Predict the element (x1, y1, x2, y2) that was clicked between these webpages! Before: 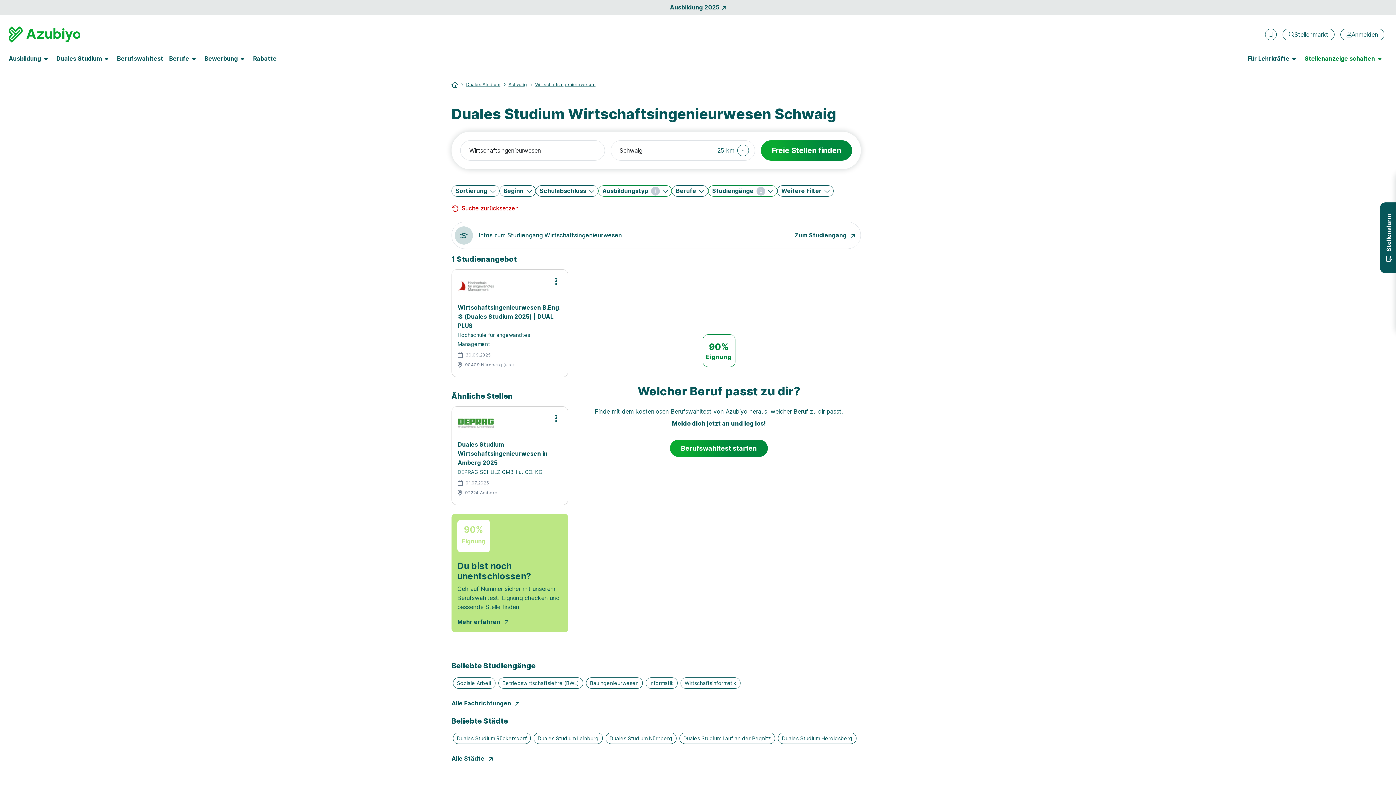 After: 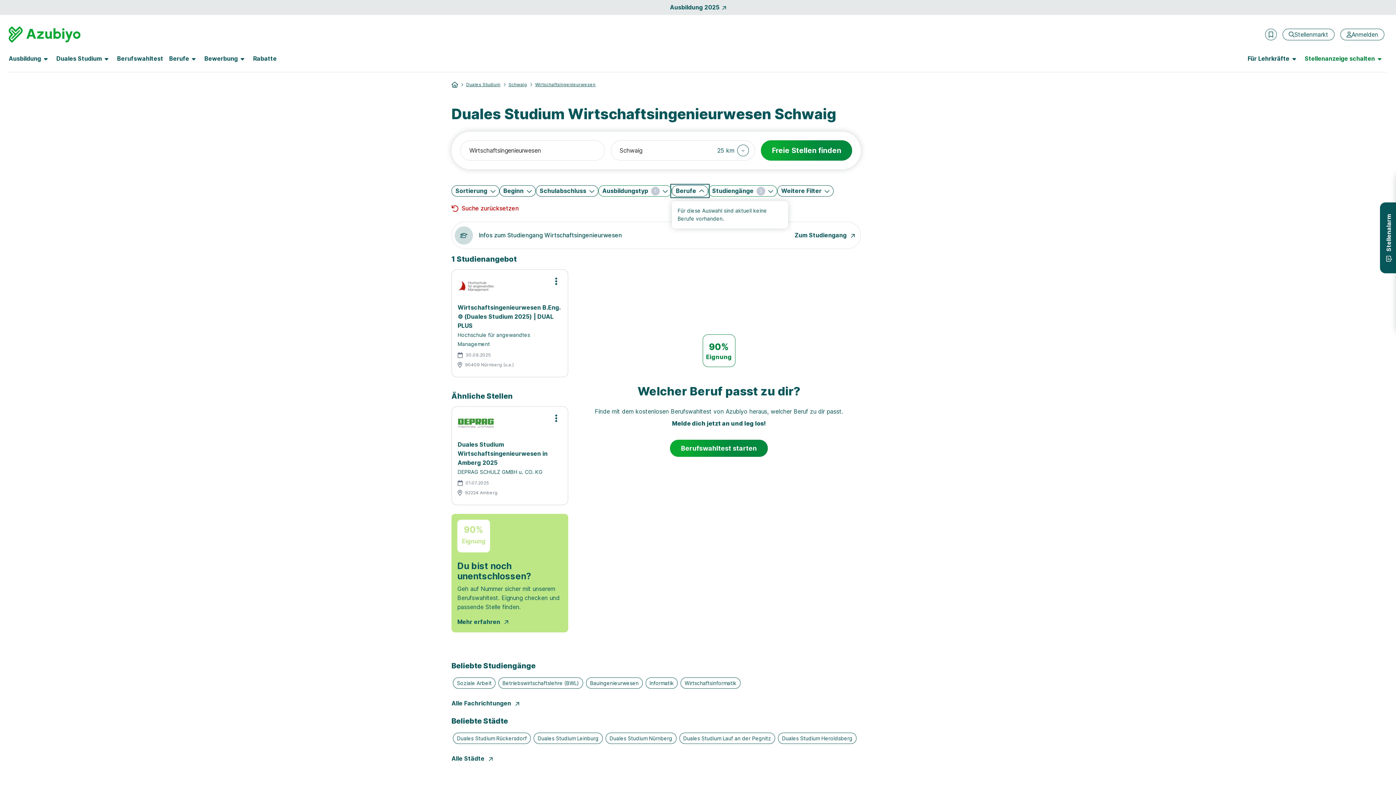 Action: bbox: (672, 185, 708, 196) label: Berufe